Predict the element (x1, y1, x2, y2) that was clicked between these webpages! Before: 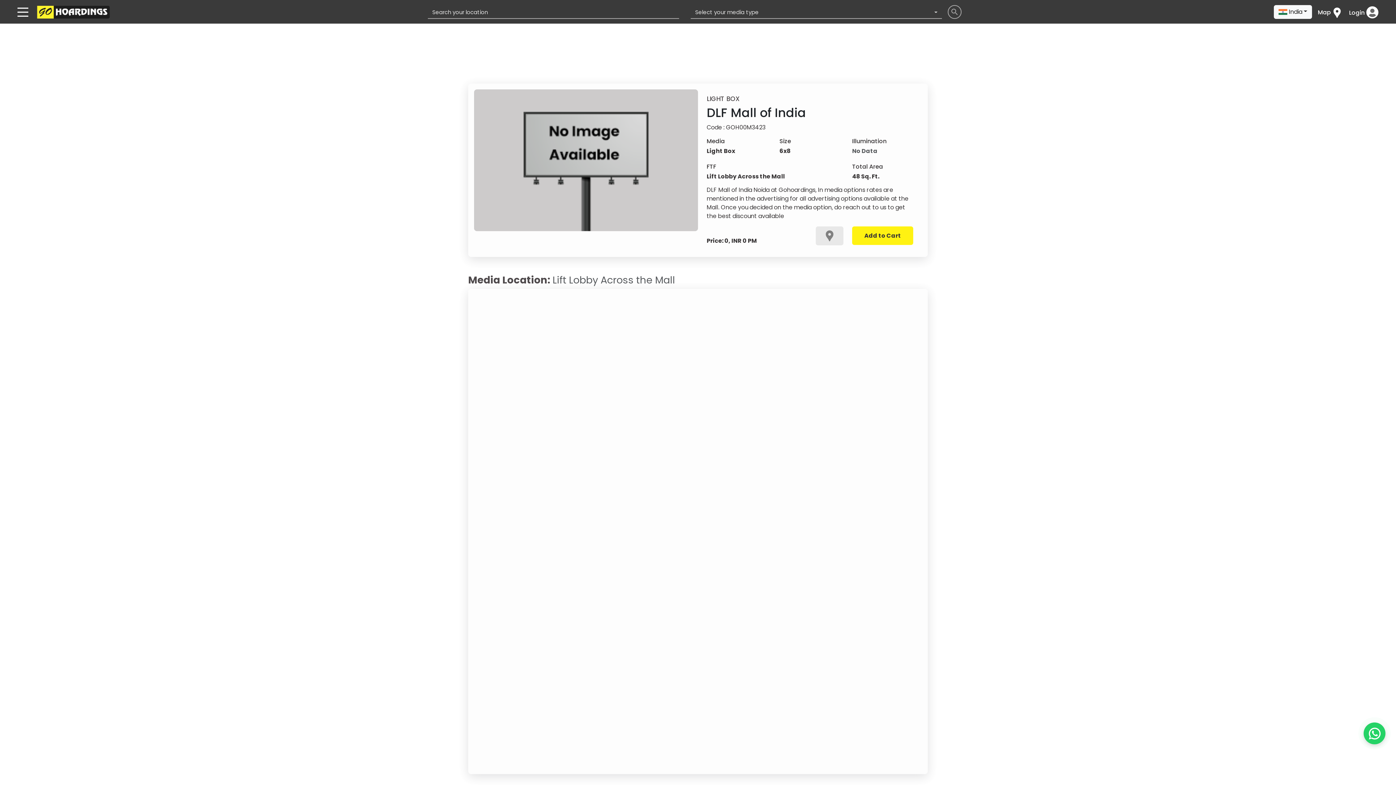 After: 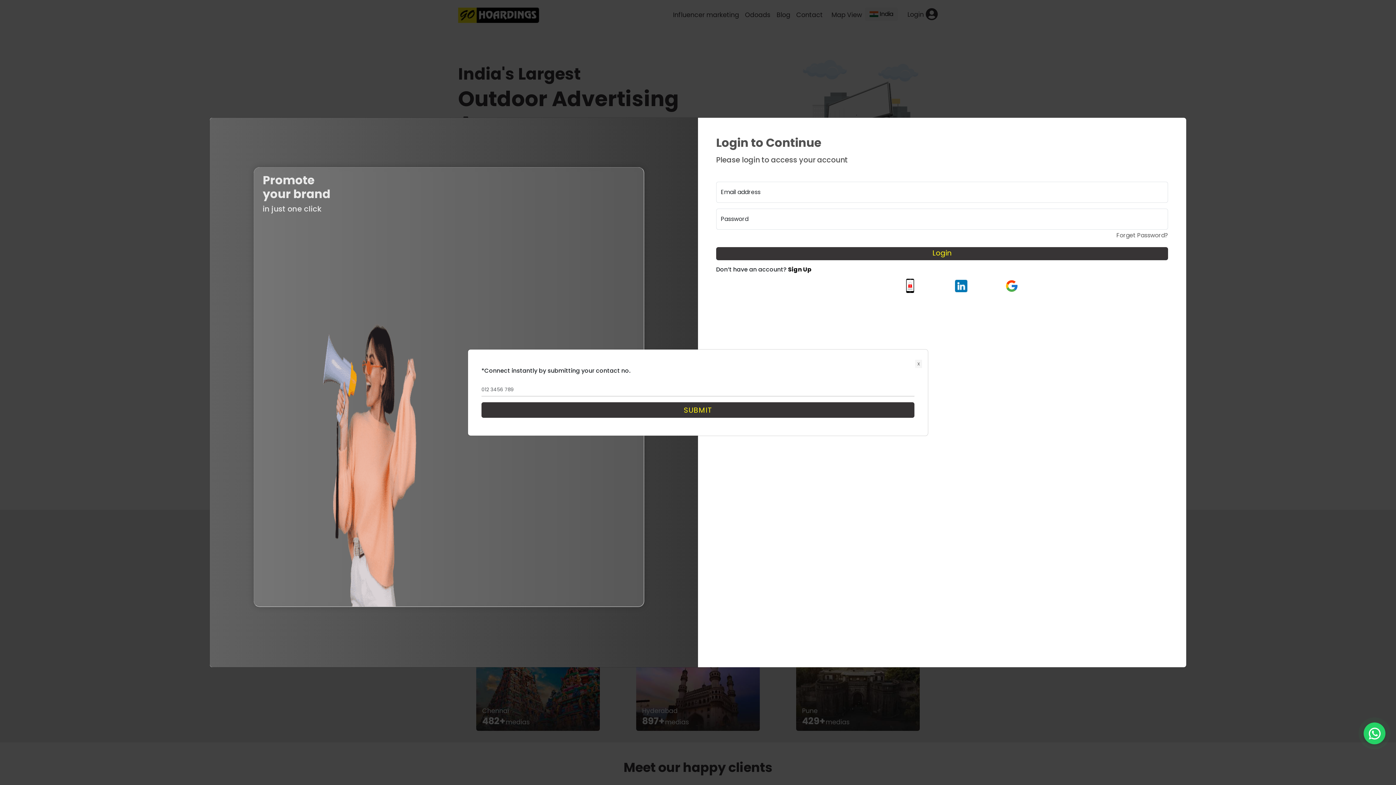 Action: bbox: (1318, 4, 1343, 18) label: Map